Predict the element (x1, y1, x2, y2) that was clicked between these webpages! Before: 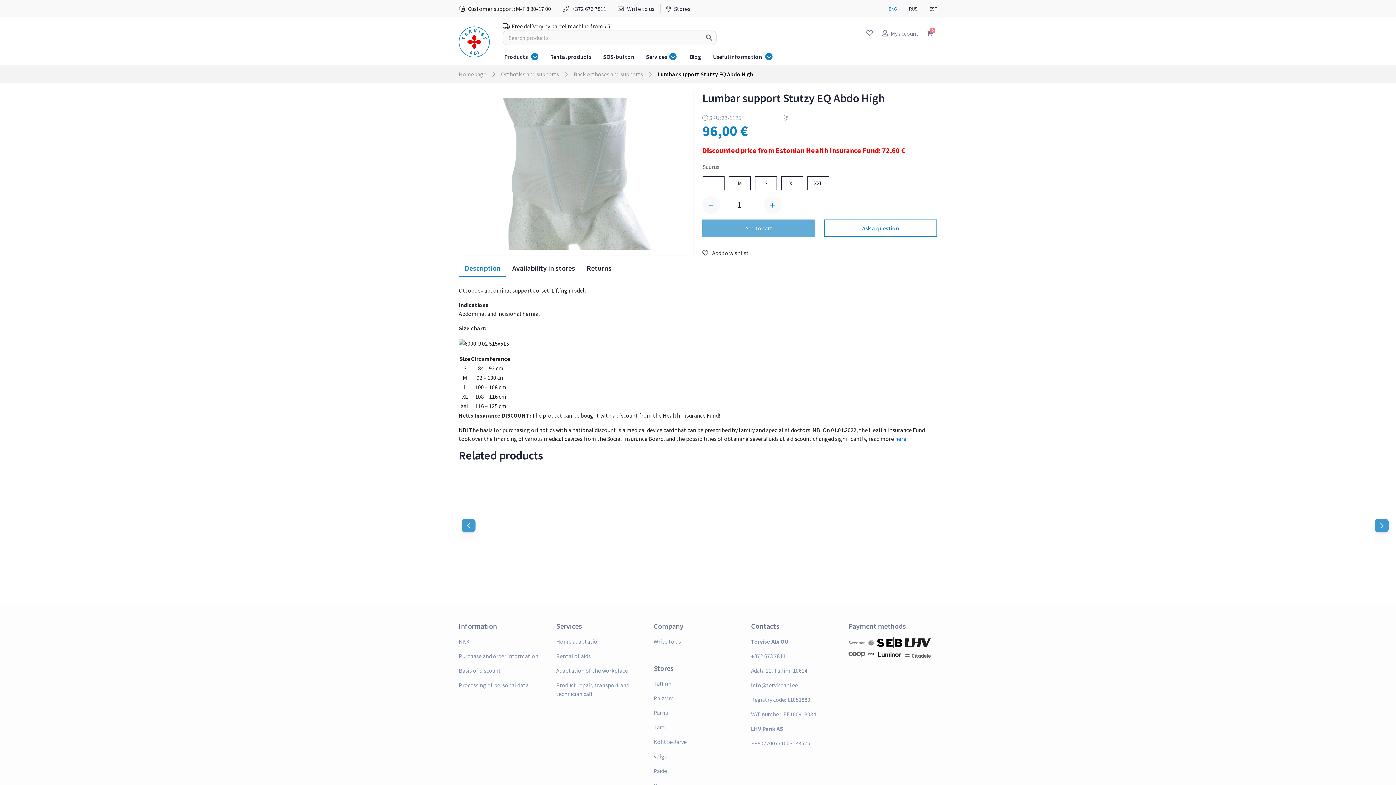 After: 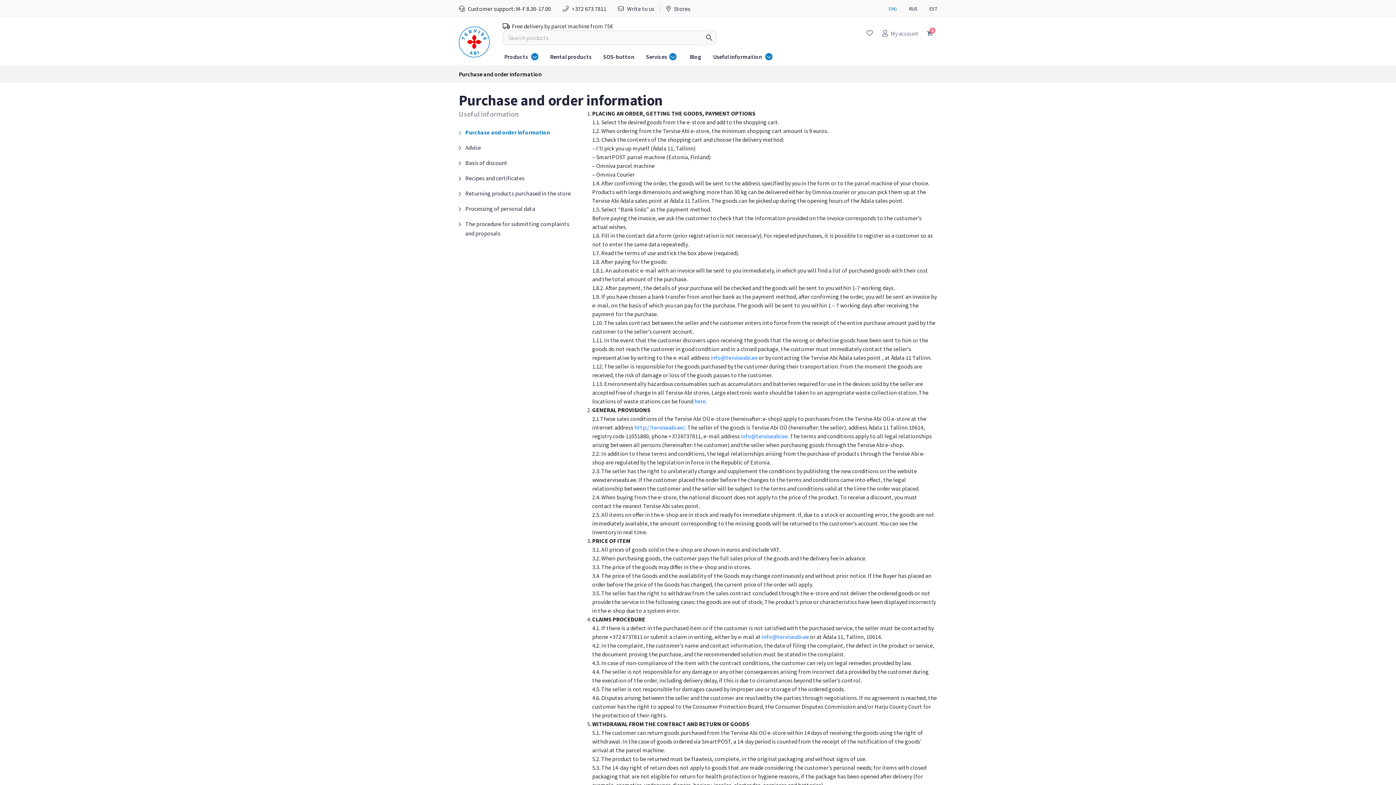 Action: bbox: (458, 652, 547, 660) label: Purchase and order information